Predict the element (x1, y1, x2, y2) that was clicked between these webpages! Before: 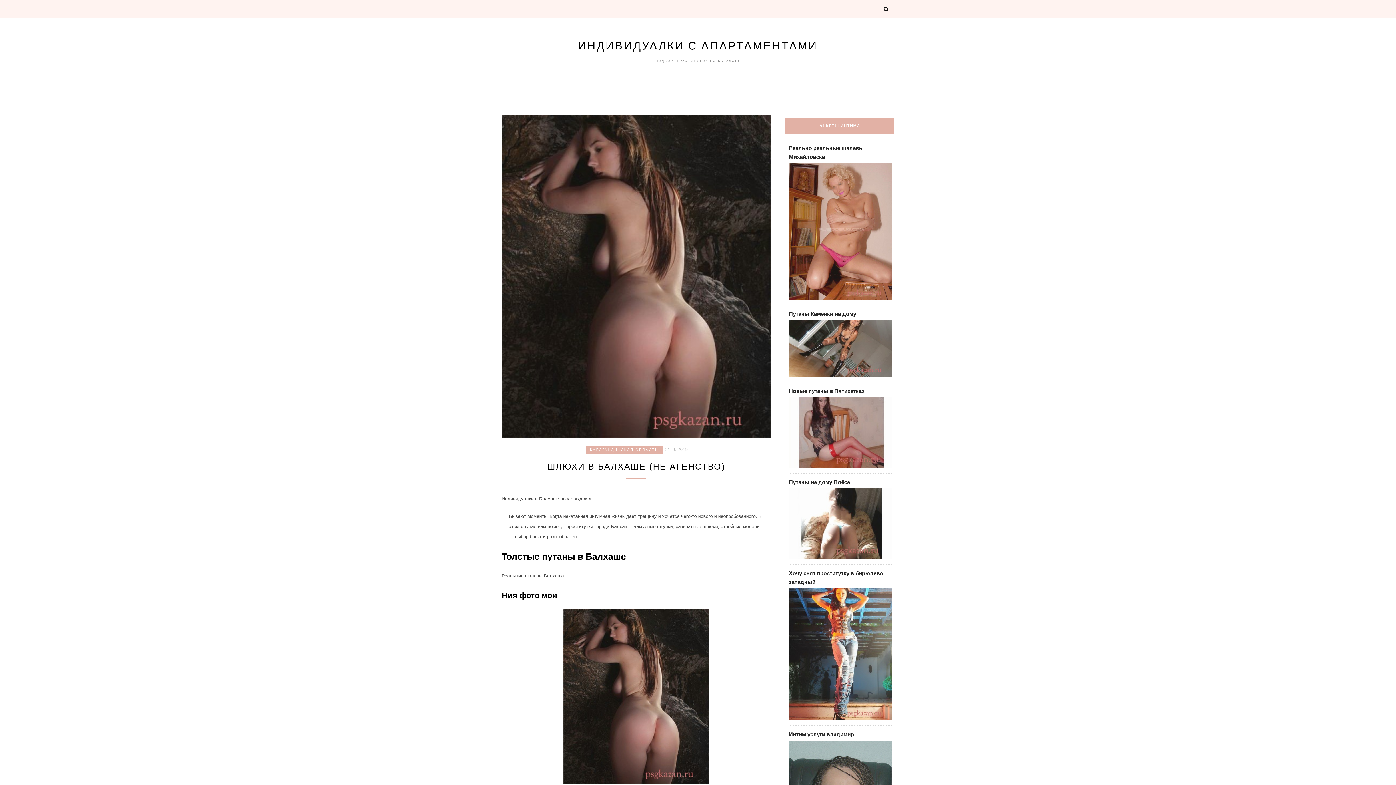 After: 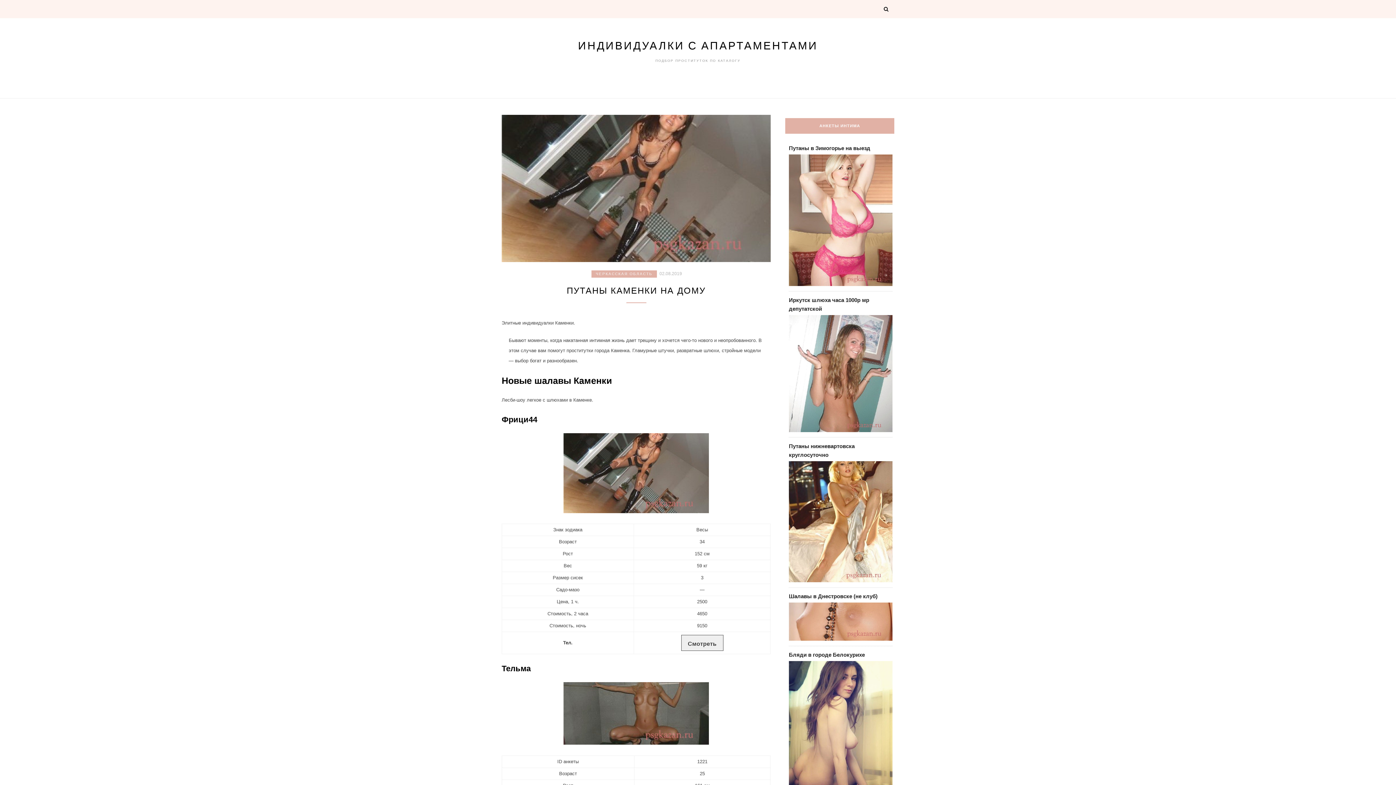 Action: label: Путаны Каменки на дому bbox: (789, 310, 856, 317)